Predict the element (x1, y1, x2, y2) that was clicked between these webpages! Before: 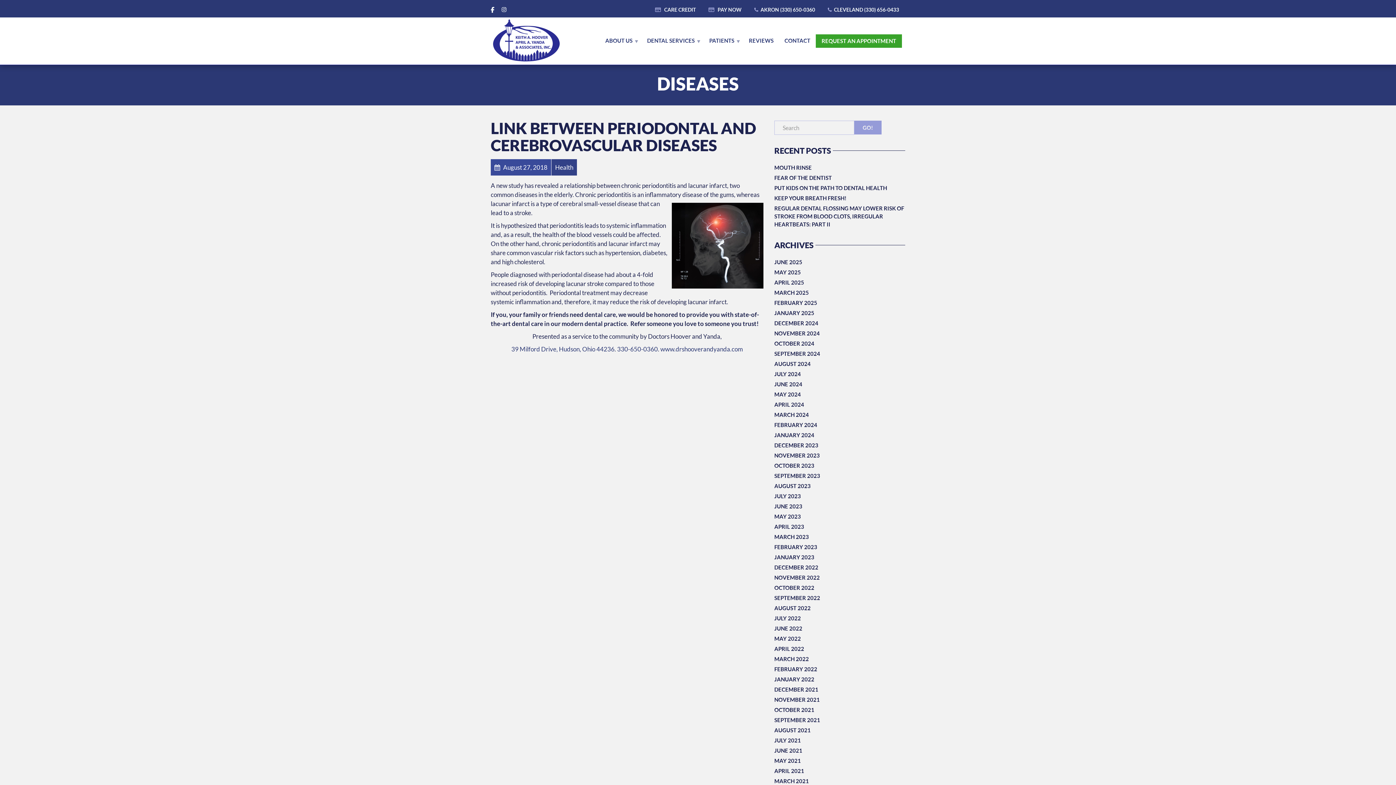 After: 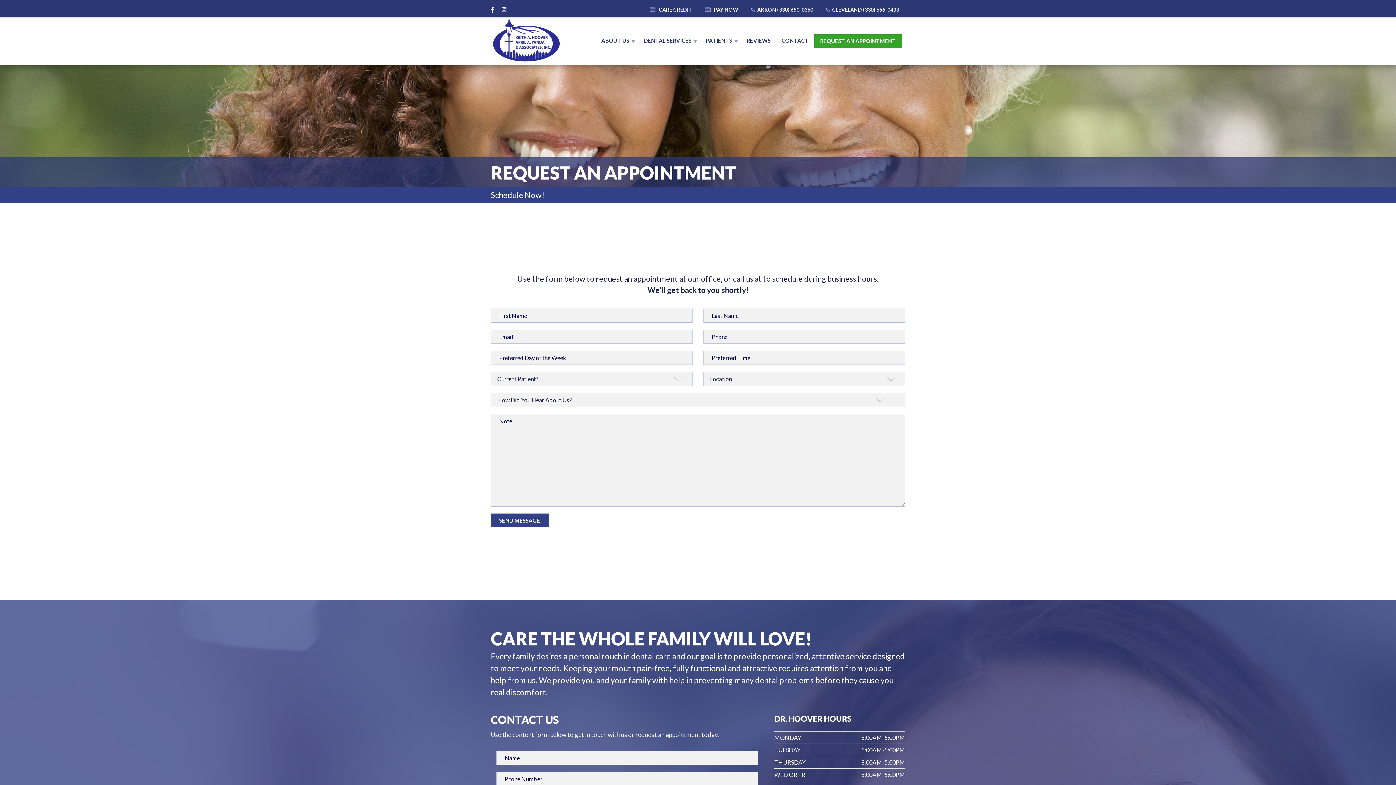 Action: label: REQUEST AN APPOINTMENT bbox: (816, 34, 901, 47)